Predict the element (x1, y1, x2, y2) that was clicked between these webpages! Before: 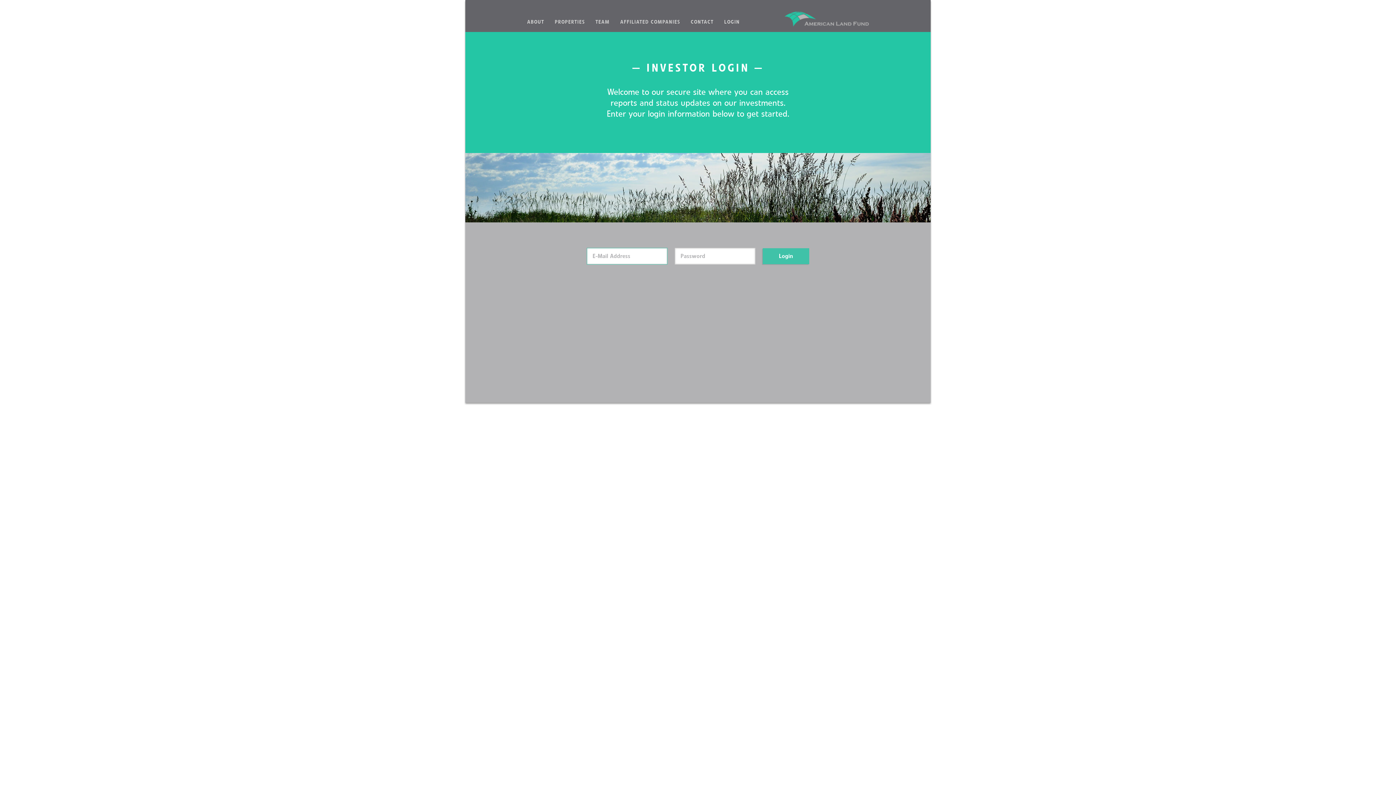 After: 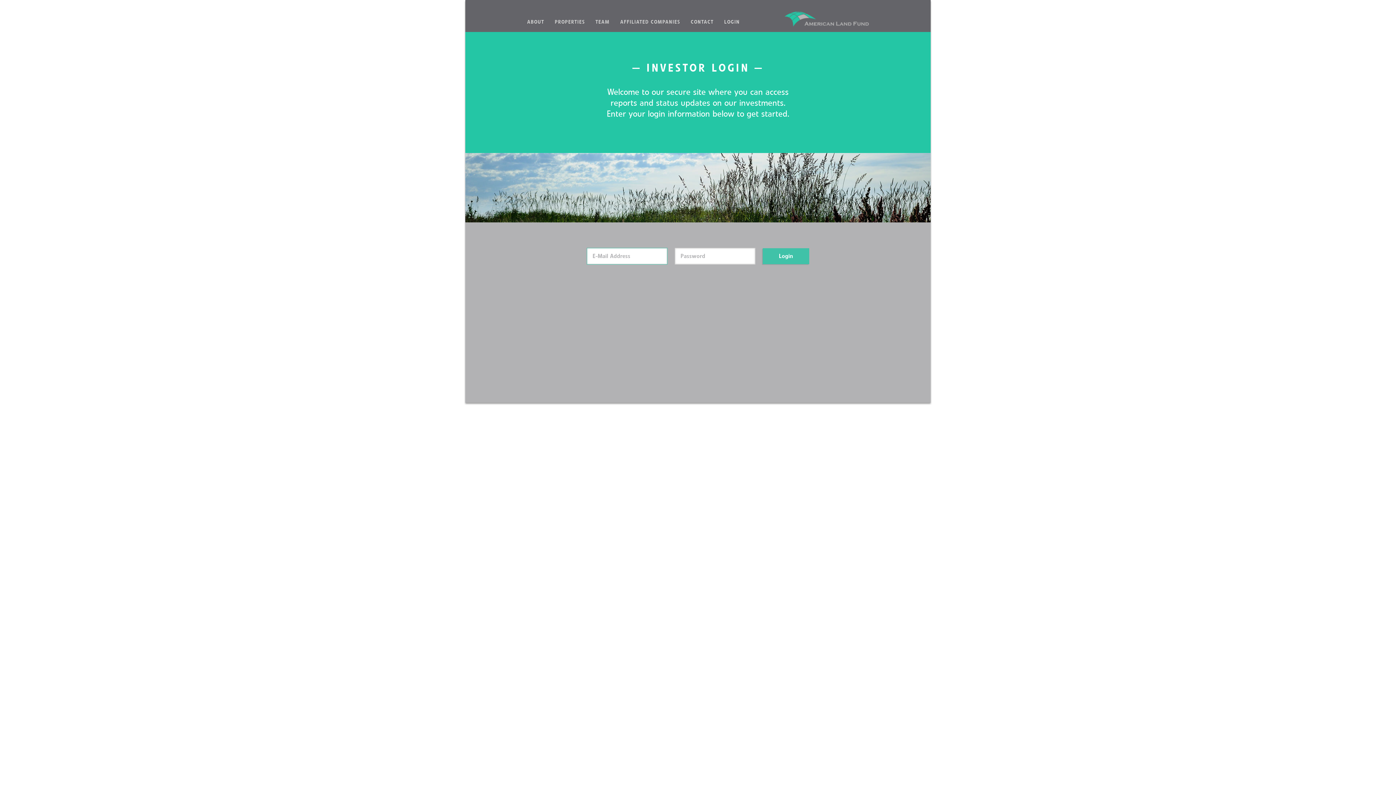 Action: label: LOGIN bbox: (724, 18, 740, 25)